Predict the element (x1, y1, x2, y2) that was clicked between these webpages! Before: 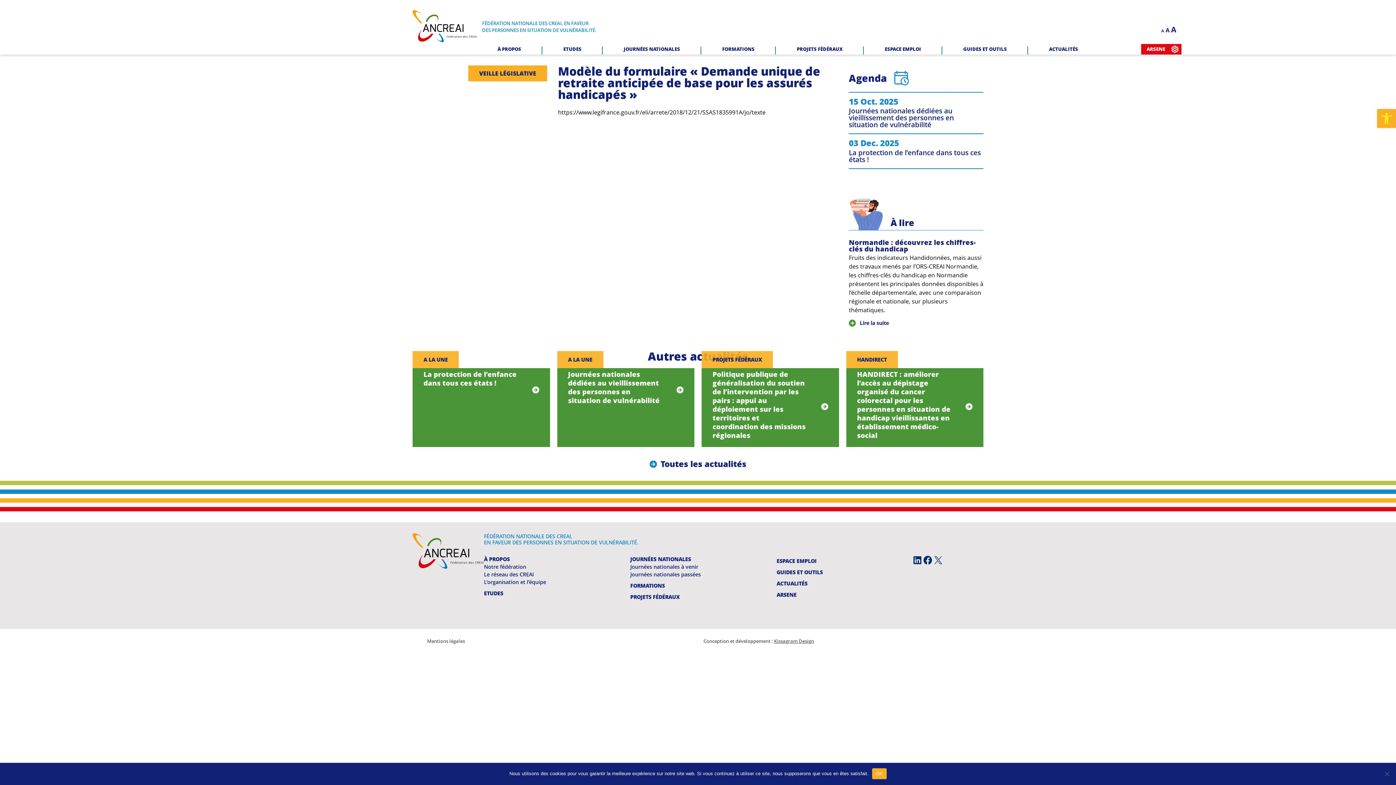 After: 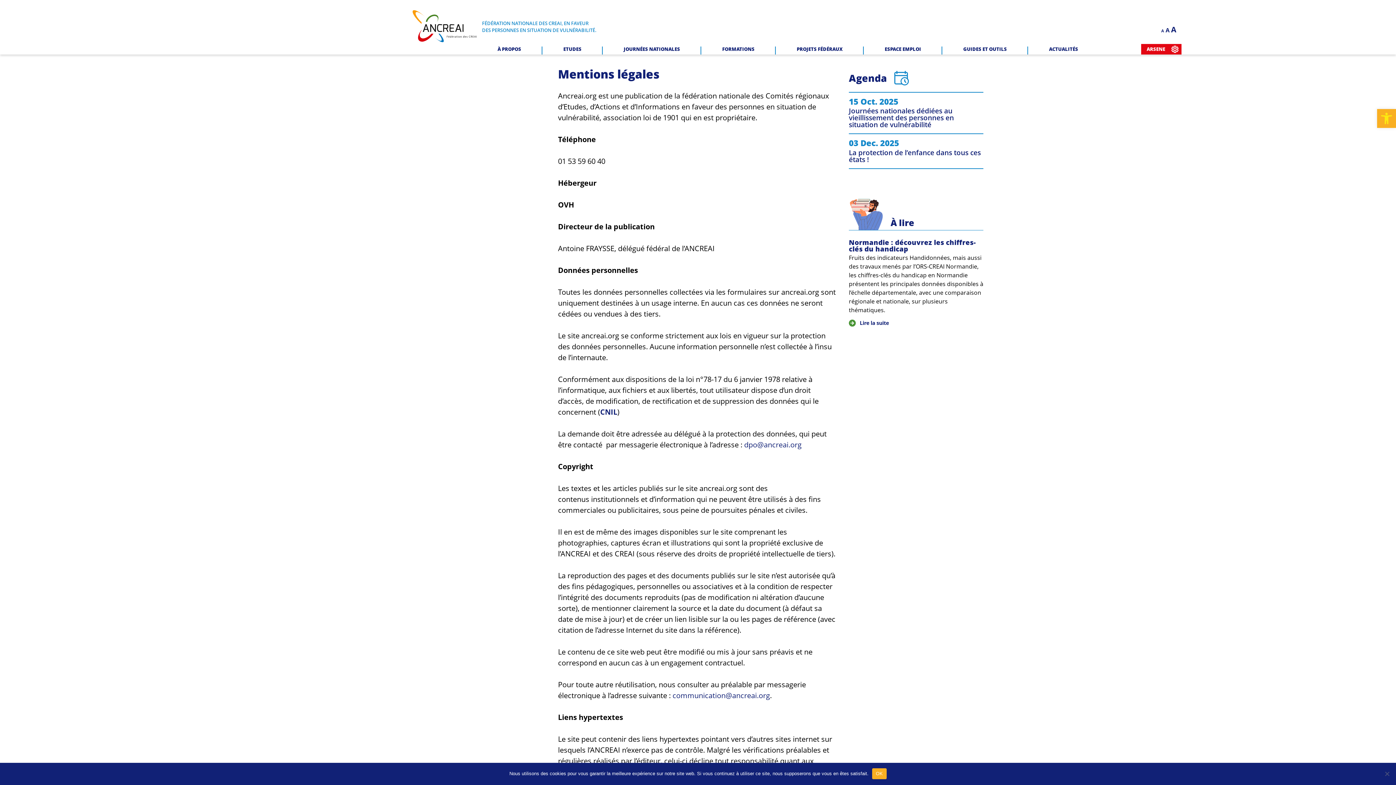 Action: bbox: (427, 638, 465, 644) label: Mentions légales